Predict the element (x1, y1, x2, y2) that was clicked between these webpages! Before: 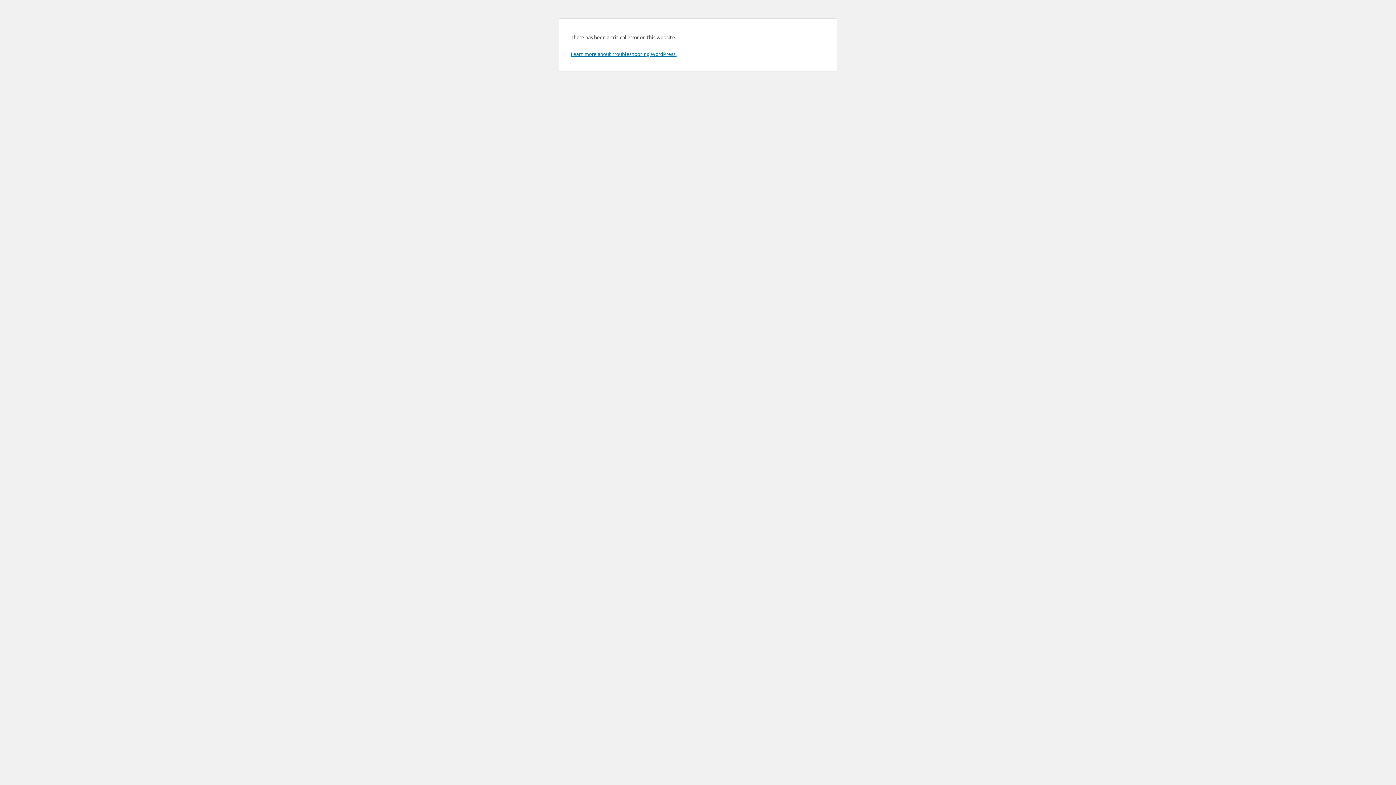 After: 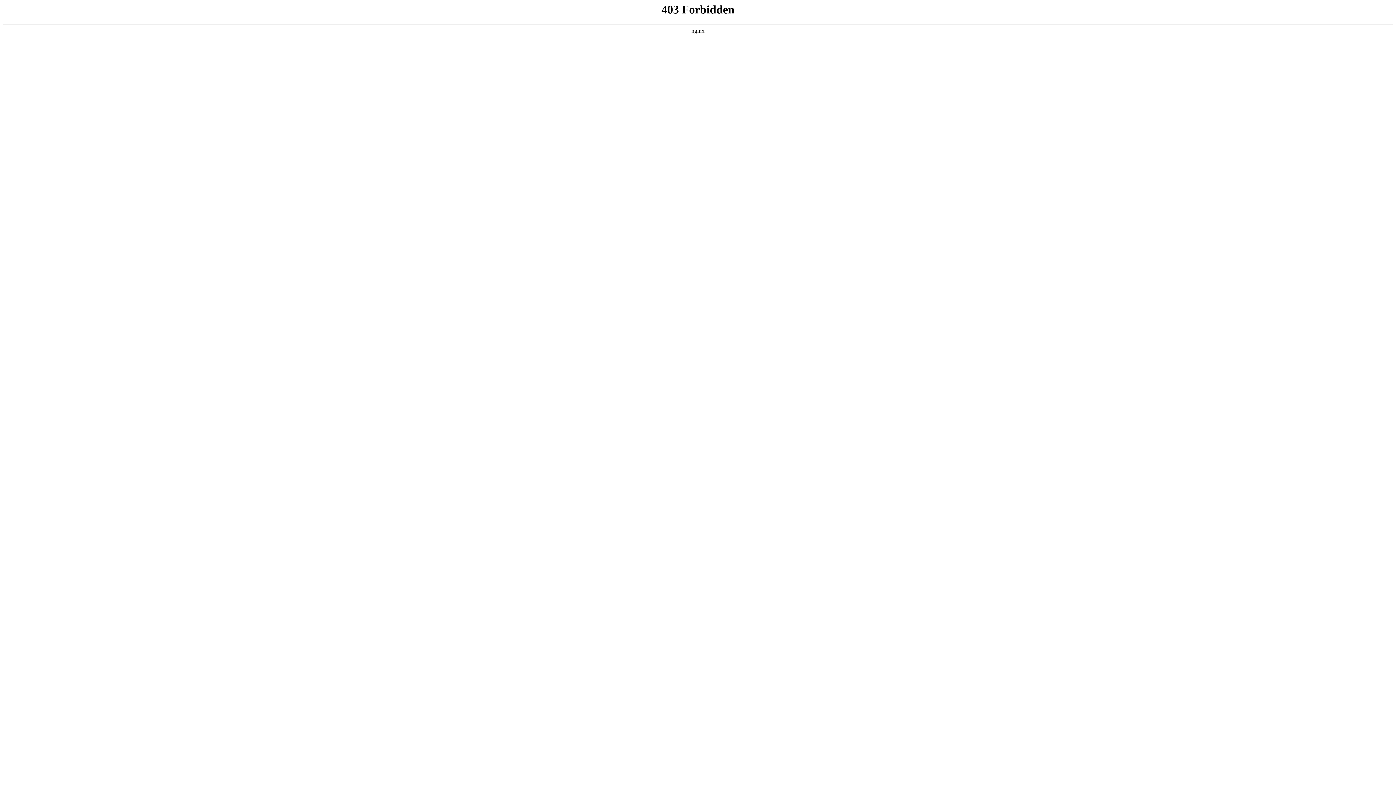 Action: label: Learn more about troubleshooting WordPress. bbox: (570, 50, 676, 57)